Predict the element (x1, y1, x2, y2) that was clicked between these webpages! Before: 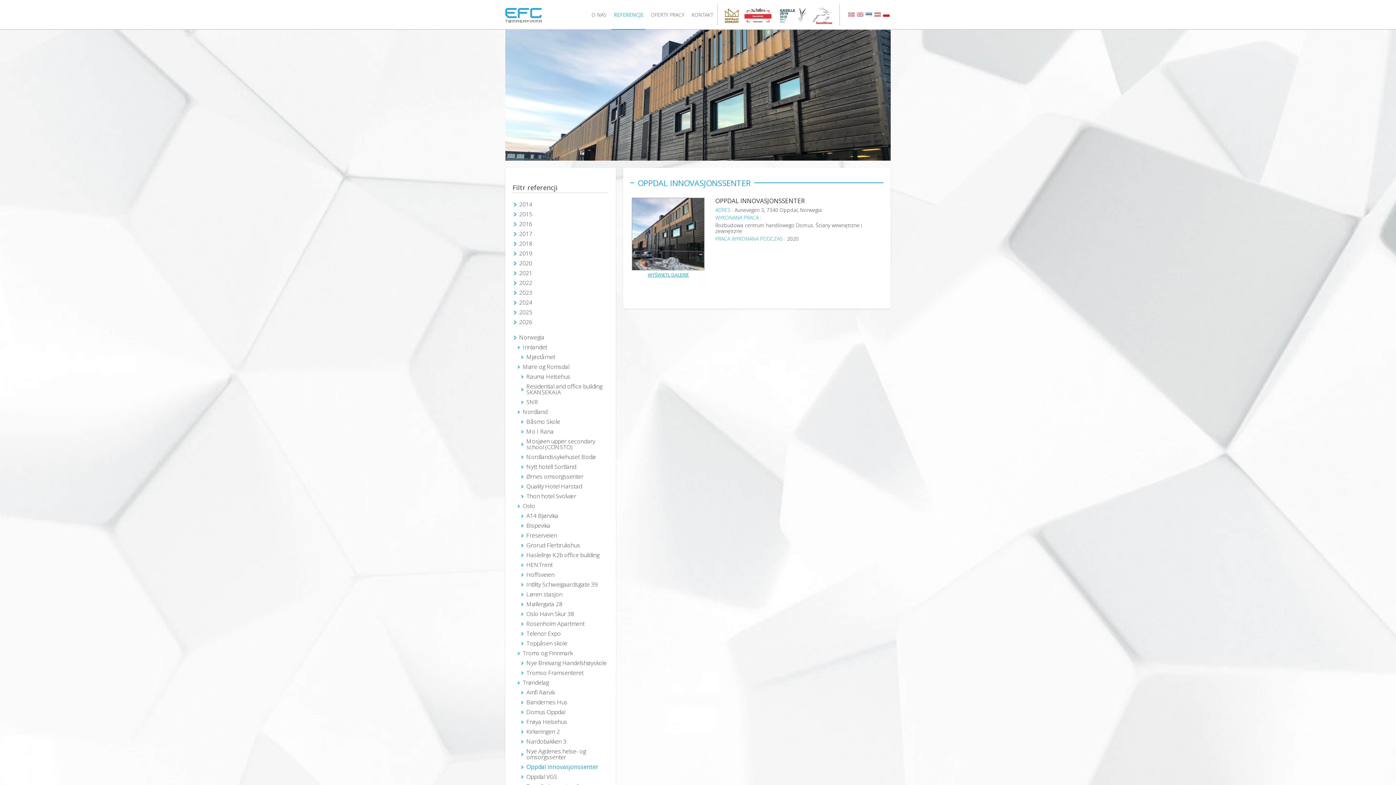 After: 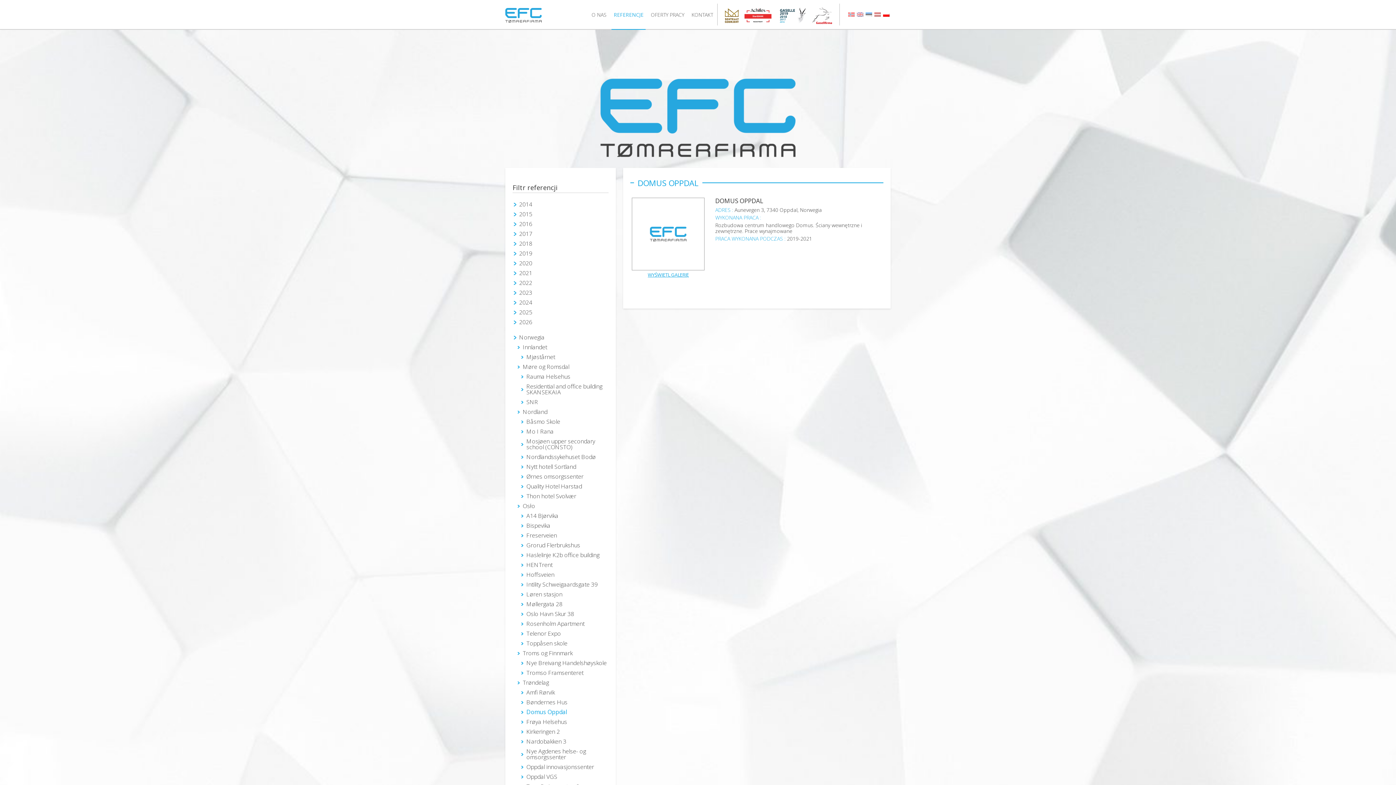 Action: bbox: (520, 708, 608, 716) label: Domus Oppdal